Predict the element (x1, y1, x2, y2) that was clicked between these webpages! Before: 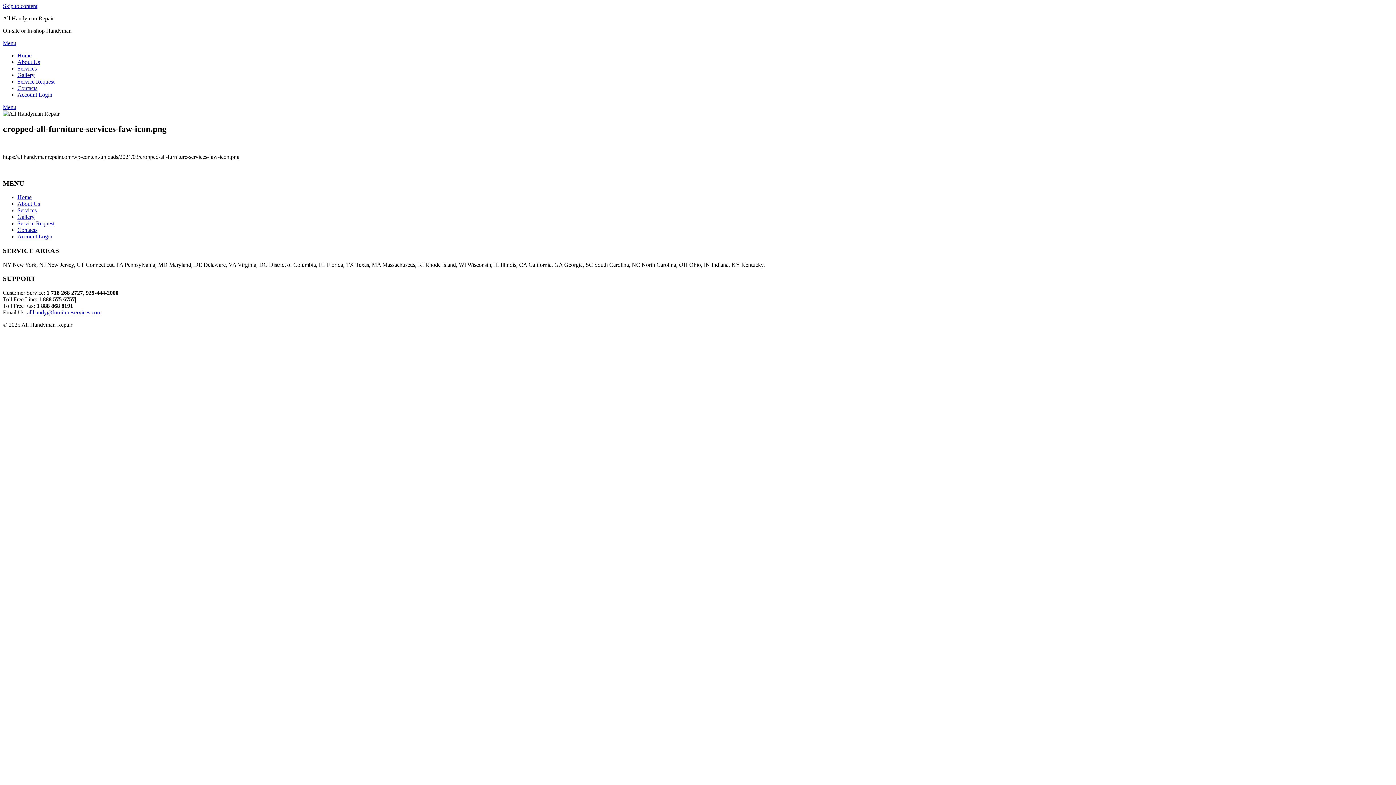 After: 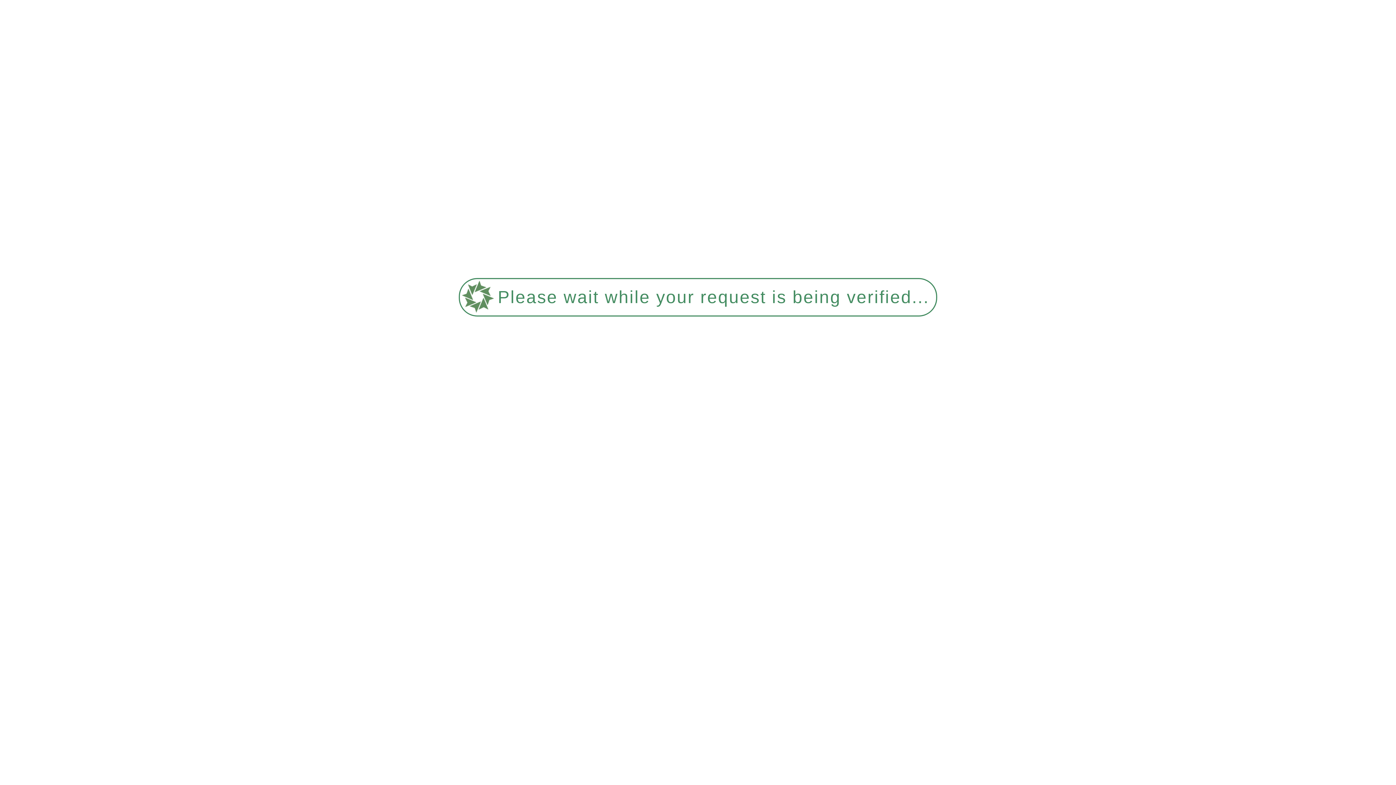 Action: label: Contacts bbox: (17, 85, 37, 91)